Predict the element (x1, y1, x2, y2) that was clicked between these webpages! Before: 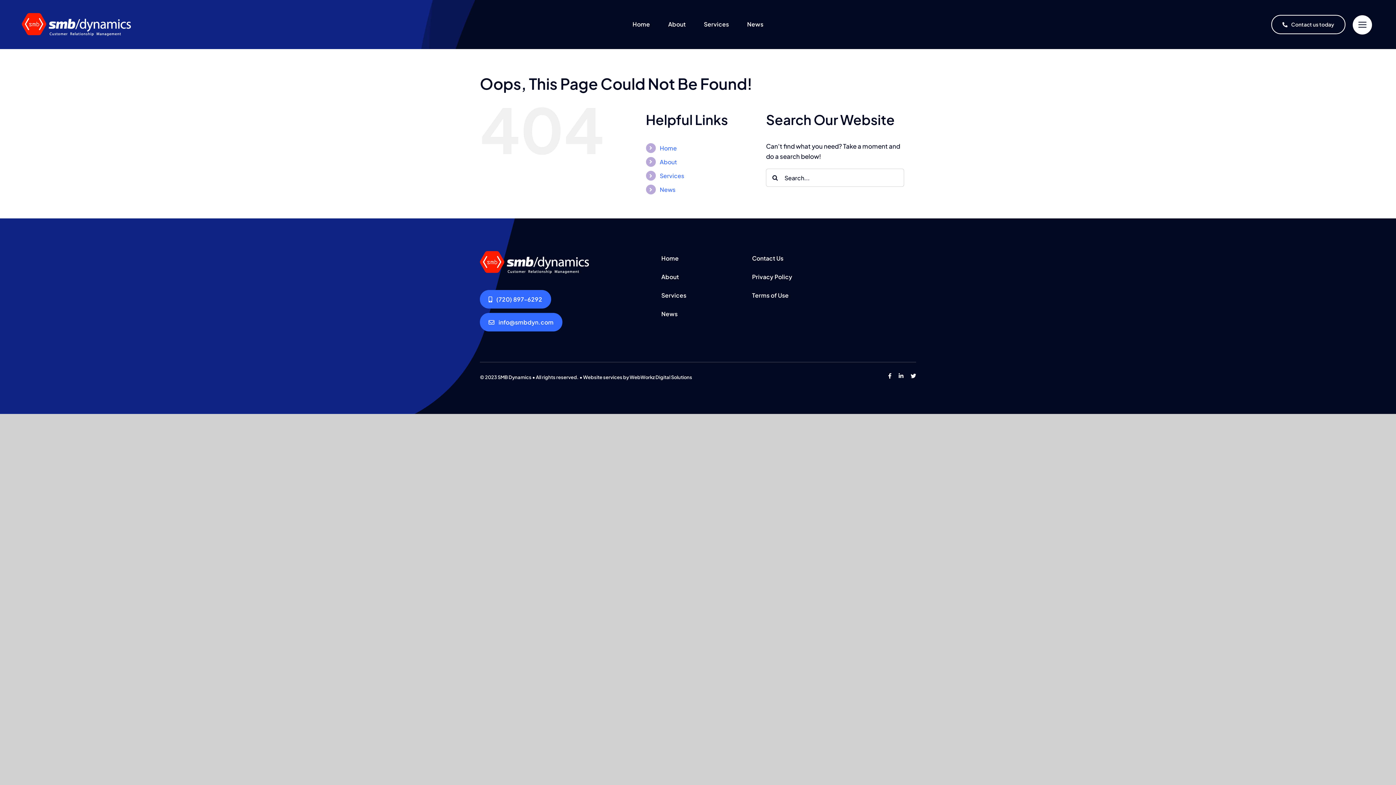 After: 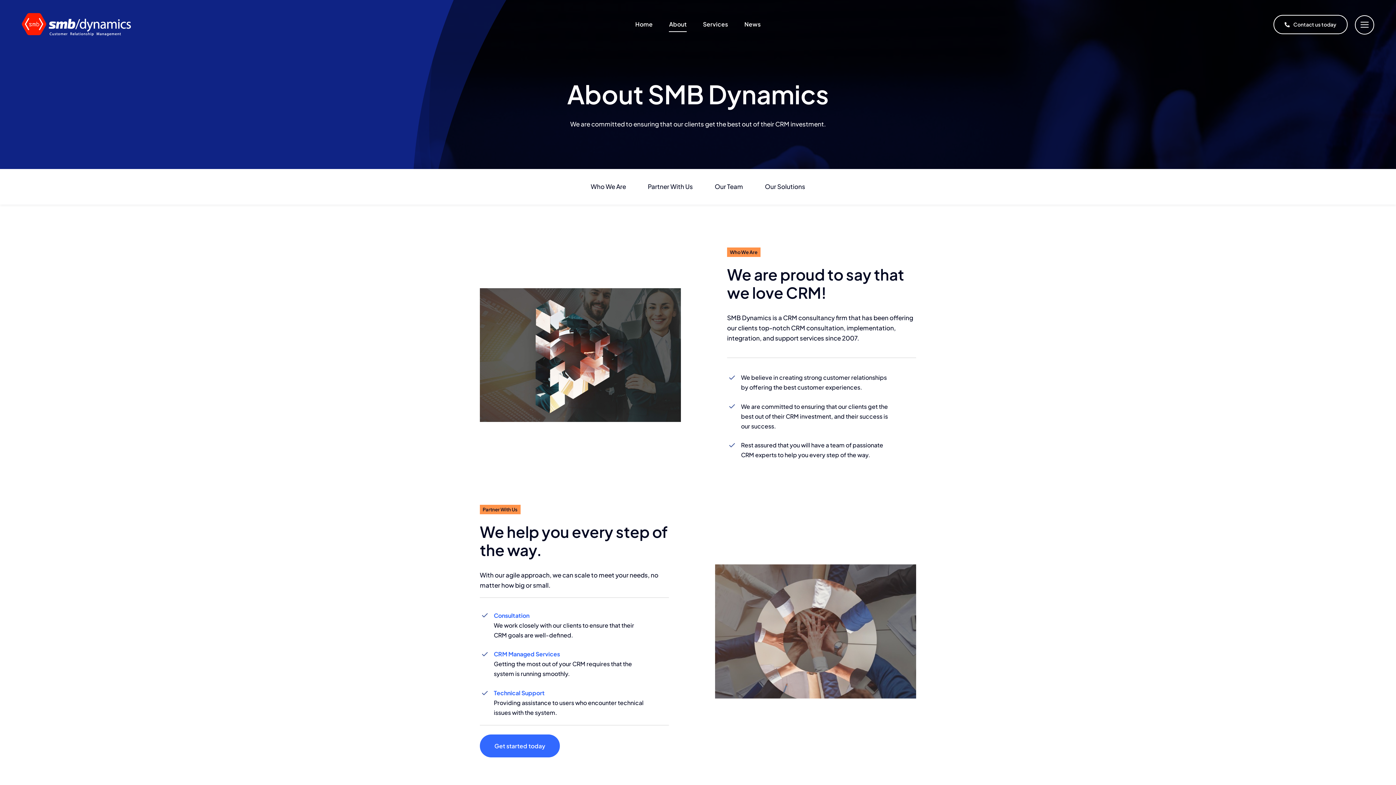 Action: label: About bbox: (661, 269, 734, 284)